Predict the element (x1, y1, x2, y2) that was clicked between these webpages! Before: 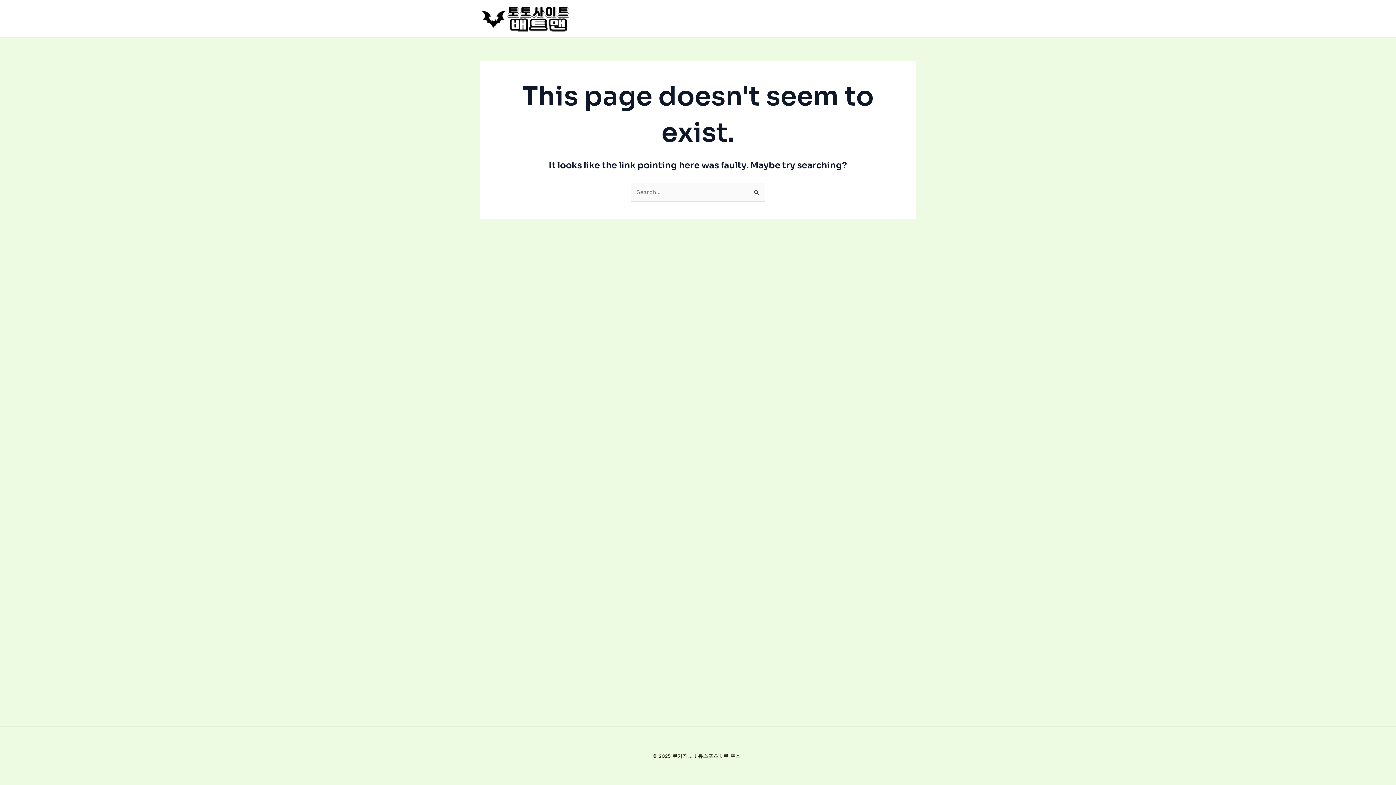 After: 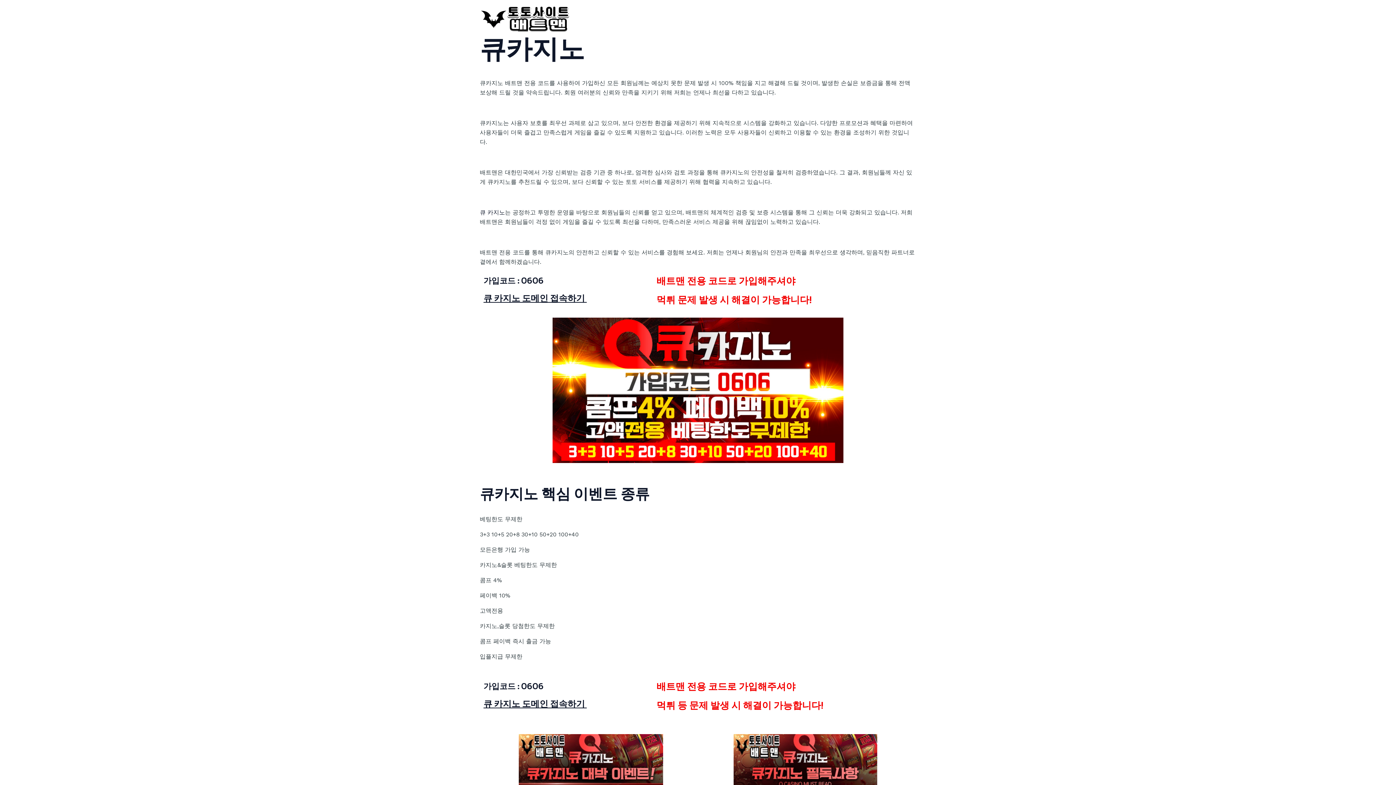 Action: bbox: (480, 14, 570, 21)